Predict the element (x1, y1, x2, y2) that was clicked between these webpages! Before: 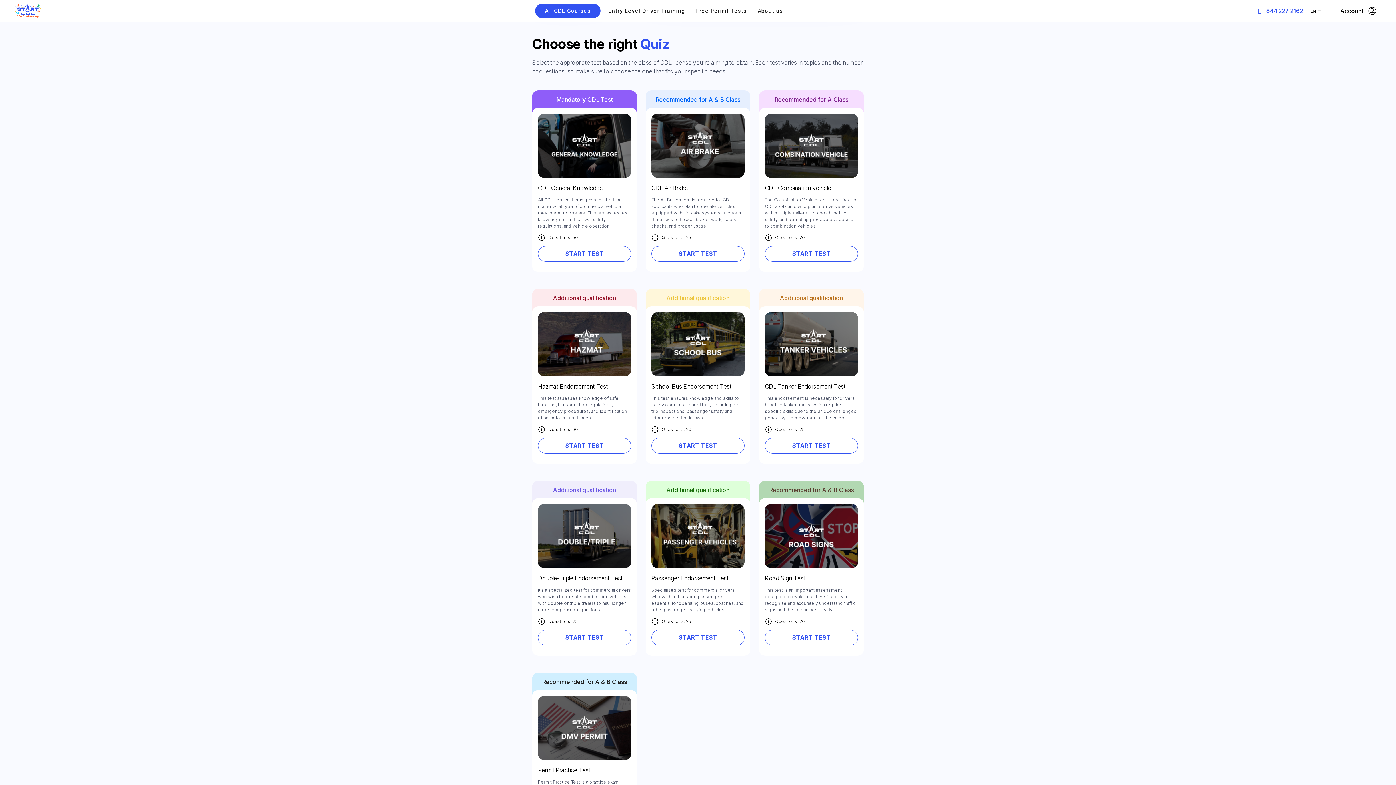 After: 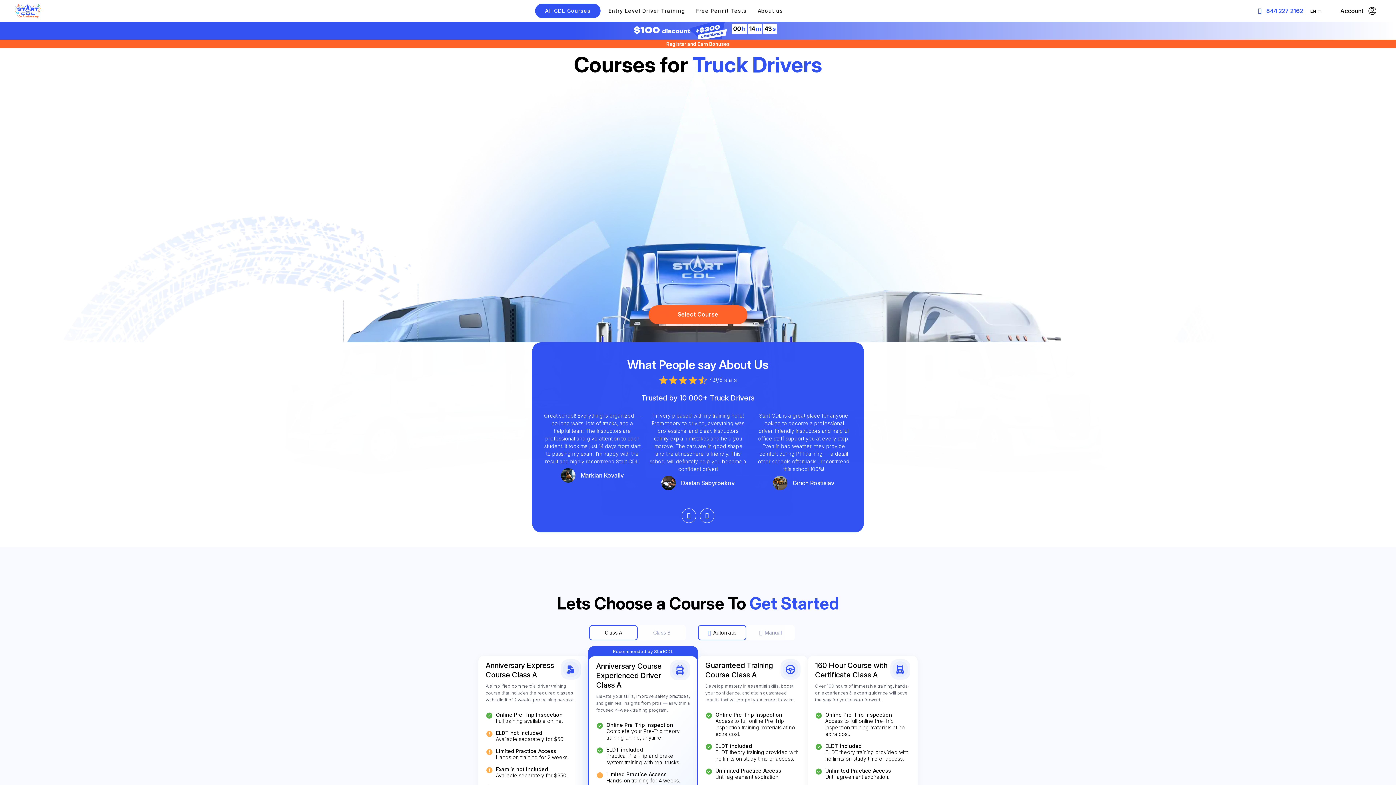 Action: bbox: (535, 3, 600, 18) label: All CDL Courses